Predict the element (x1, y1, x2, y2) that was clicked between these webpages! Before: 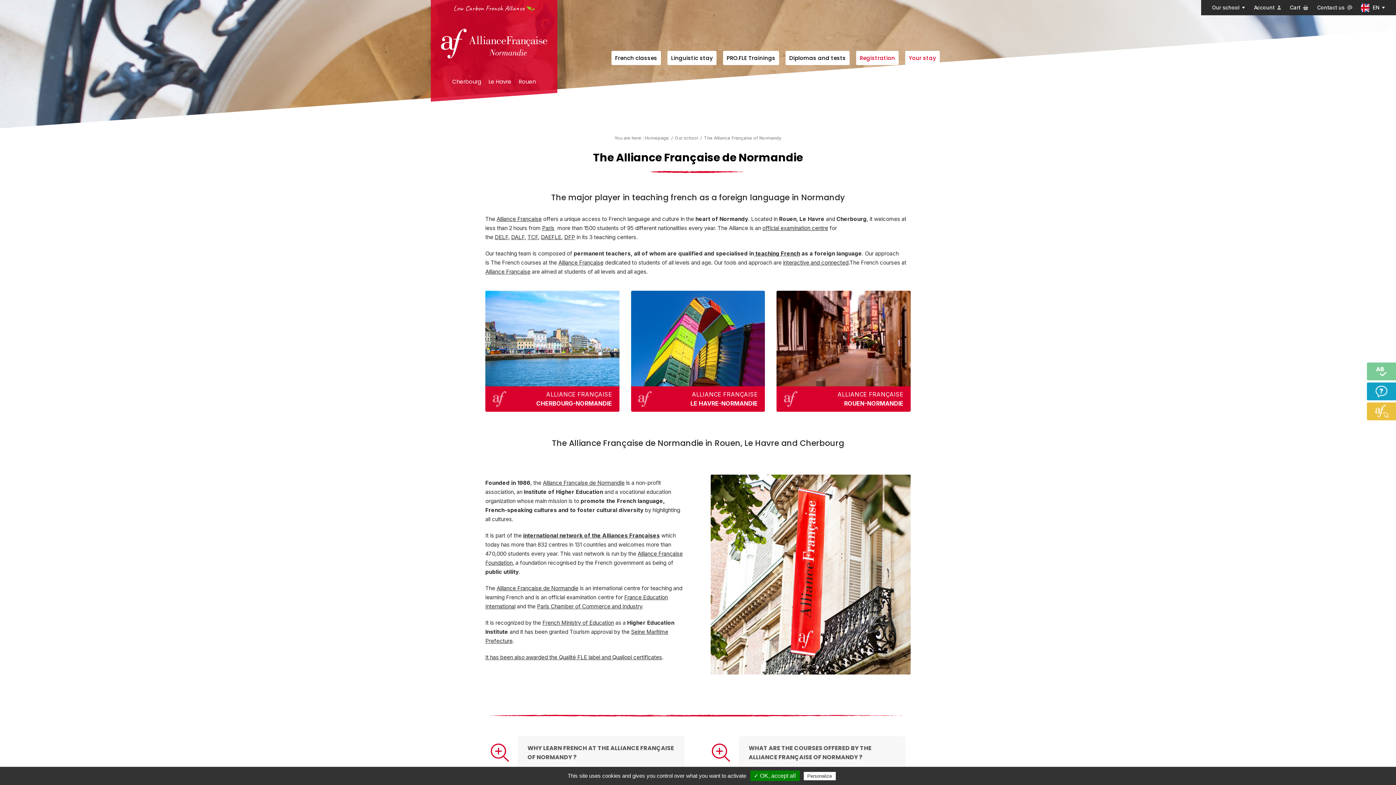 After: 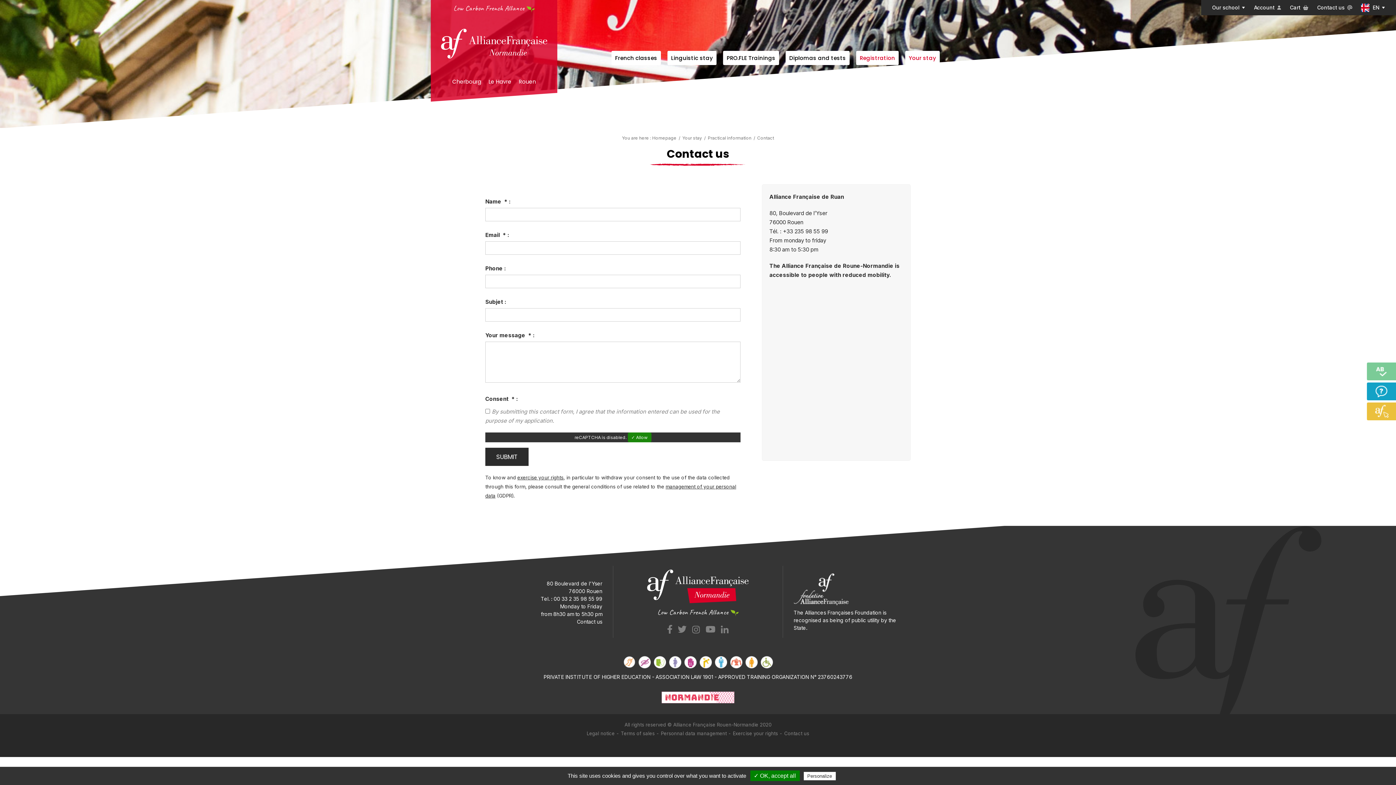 Action: label: Contact us bbox: (1317, 0, 1352, 15)